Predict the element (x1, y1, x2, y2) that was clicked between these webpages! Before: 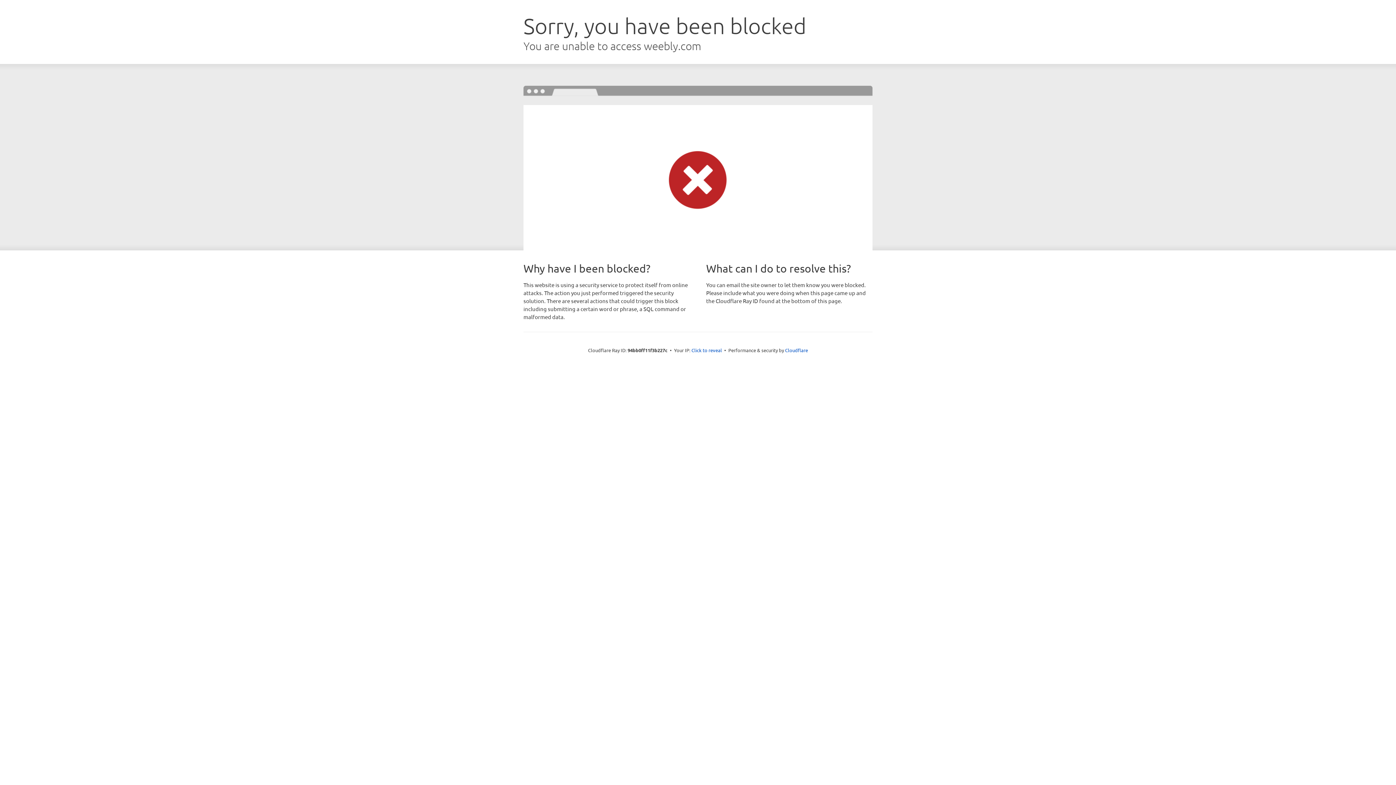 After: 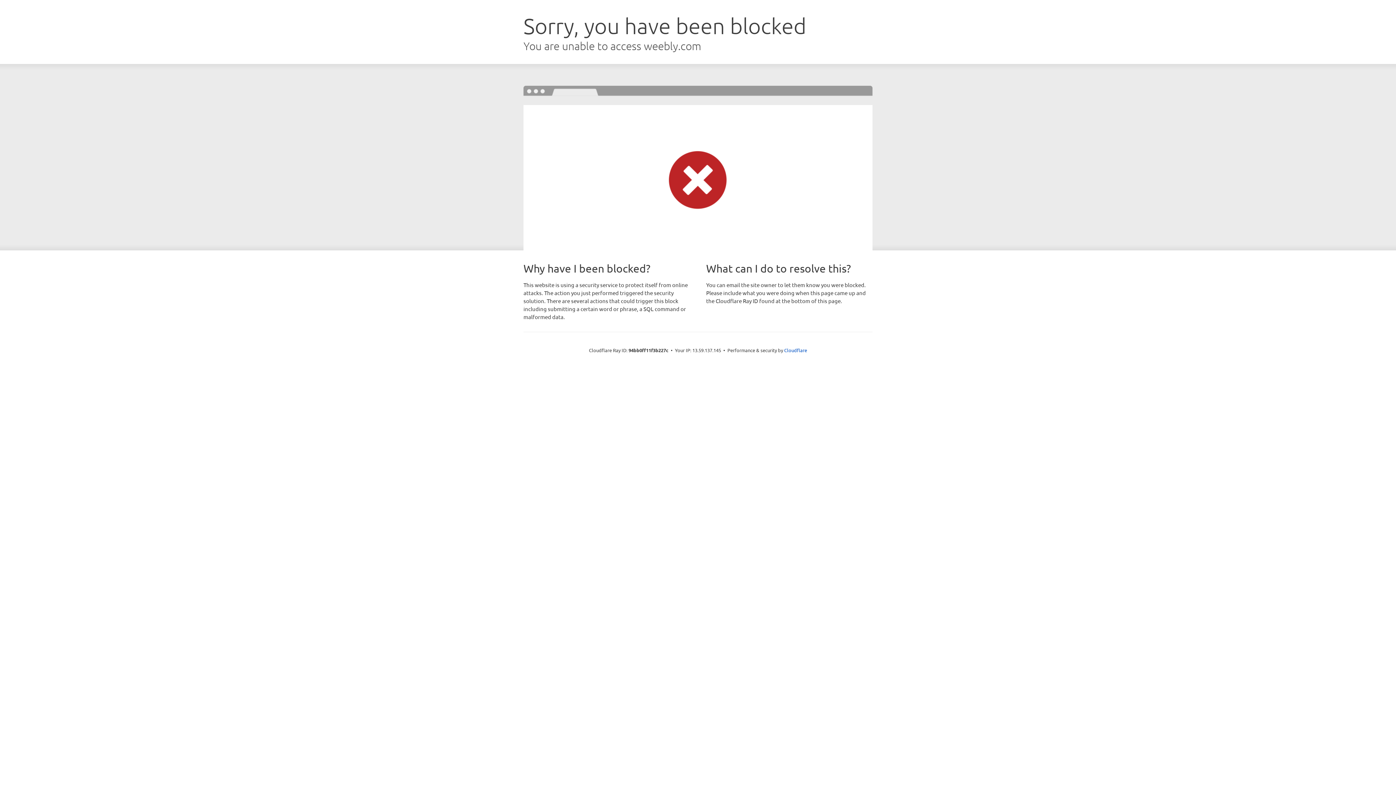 Action: bbox: (691, 346, 722, 353) label: Click to reveal